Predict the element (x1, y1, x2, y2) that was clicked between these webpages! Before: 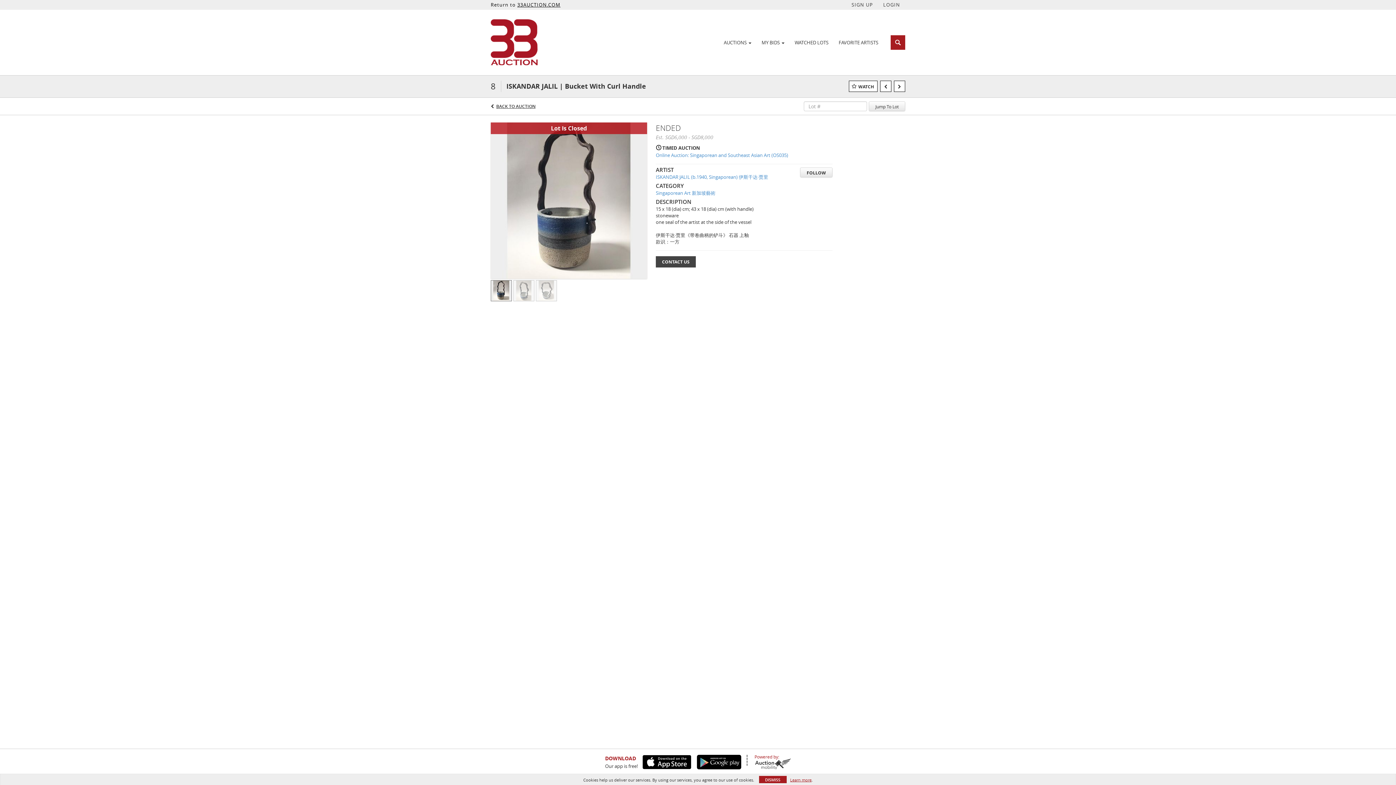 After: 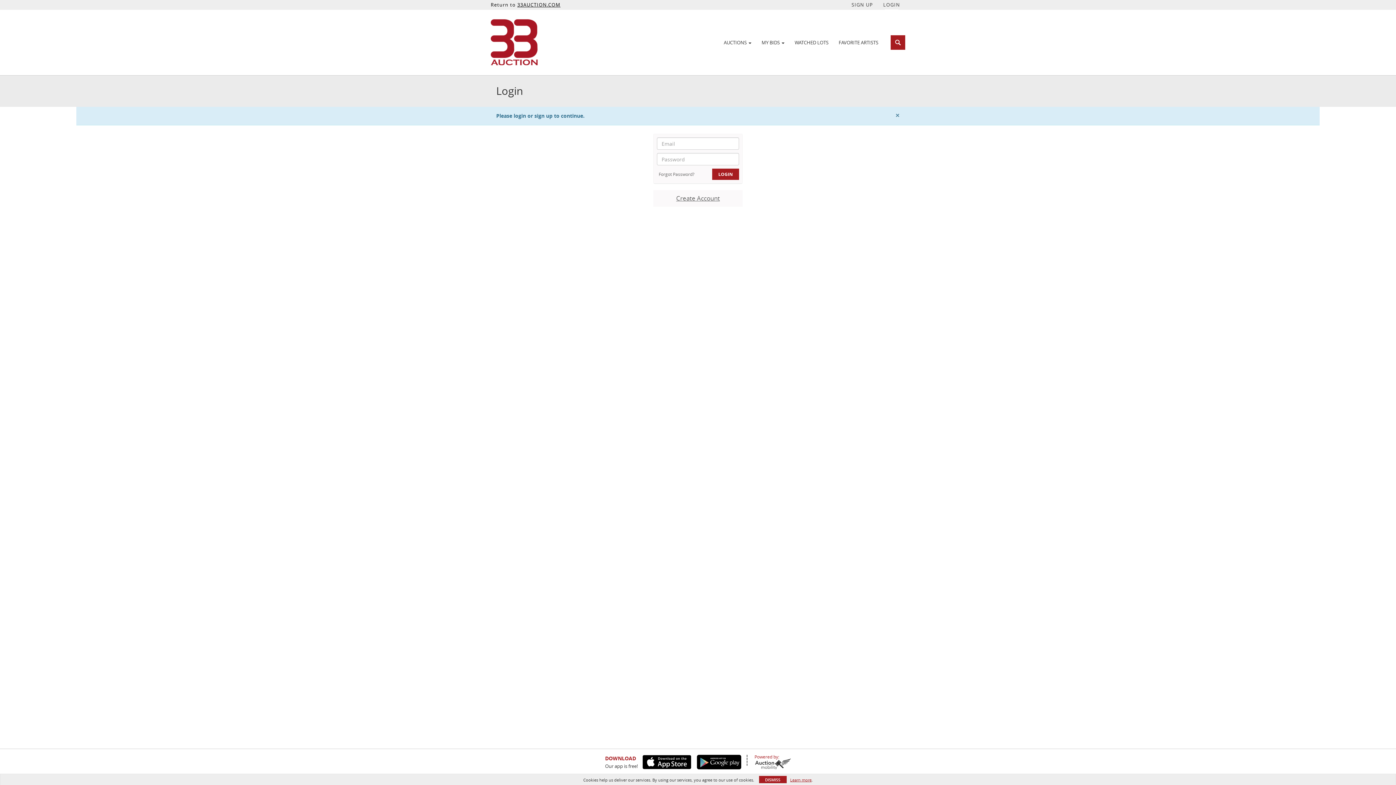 Action: bbox: (800, 167, 832, 177) label: FOLLOW